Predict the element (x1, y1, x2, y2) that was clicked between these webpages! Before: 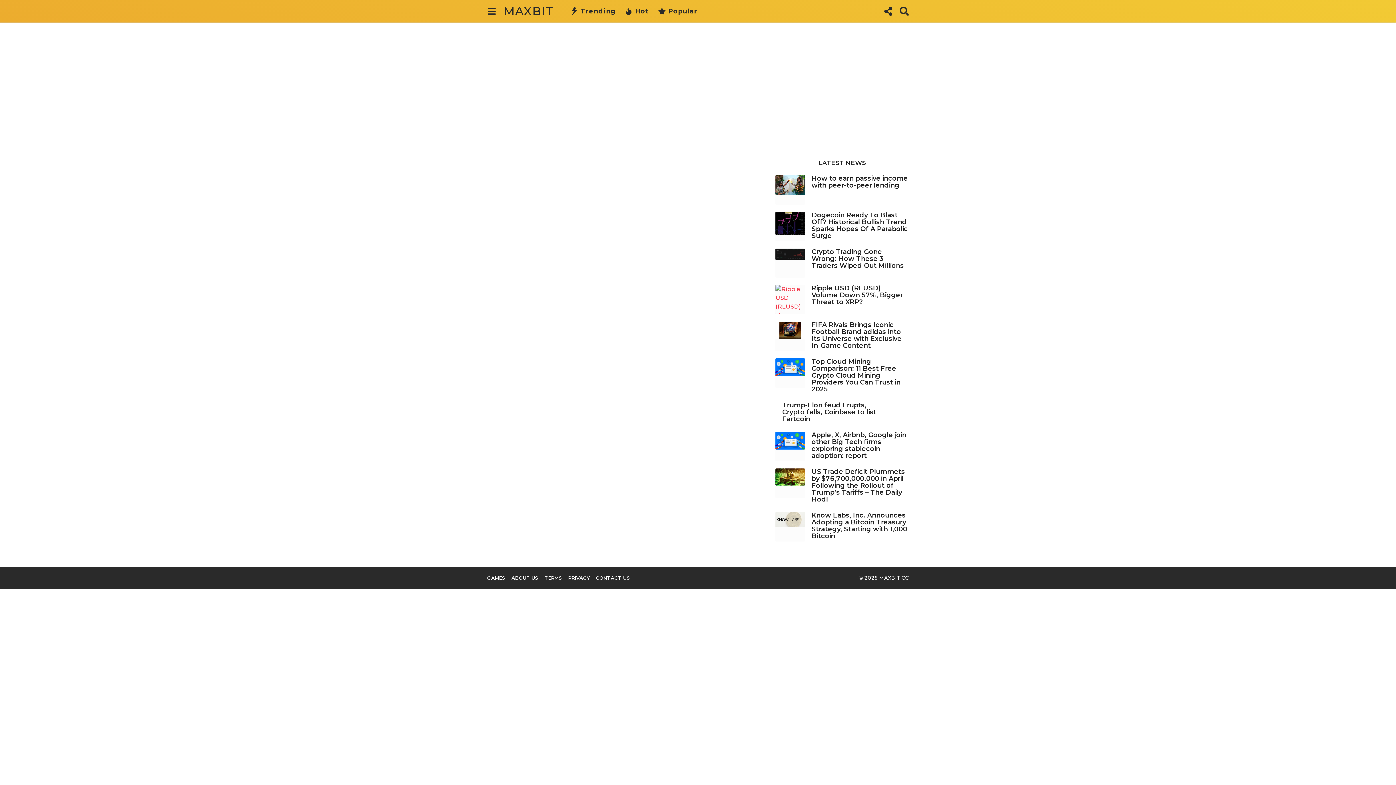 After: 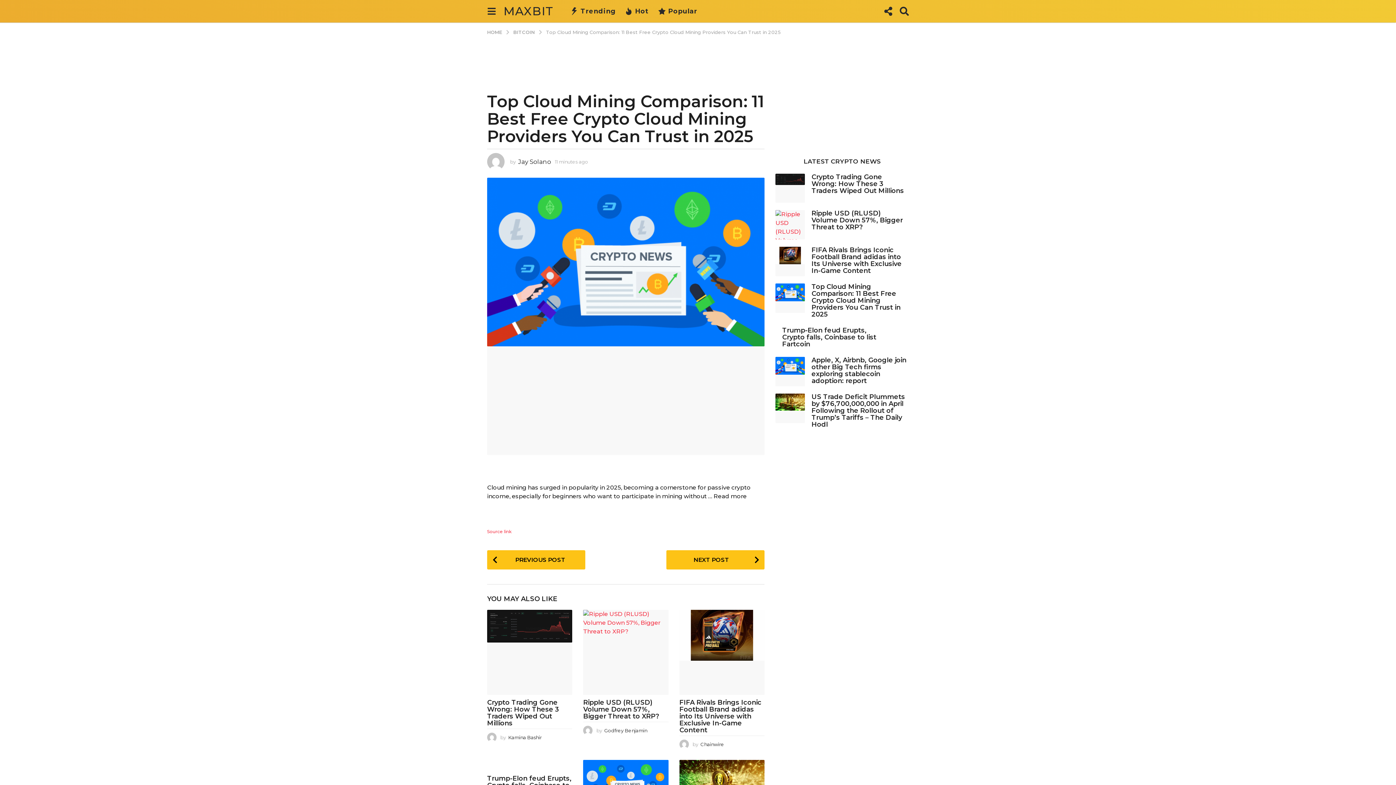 Action: bbox: (775, 358, 805, 387)